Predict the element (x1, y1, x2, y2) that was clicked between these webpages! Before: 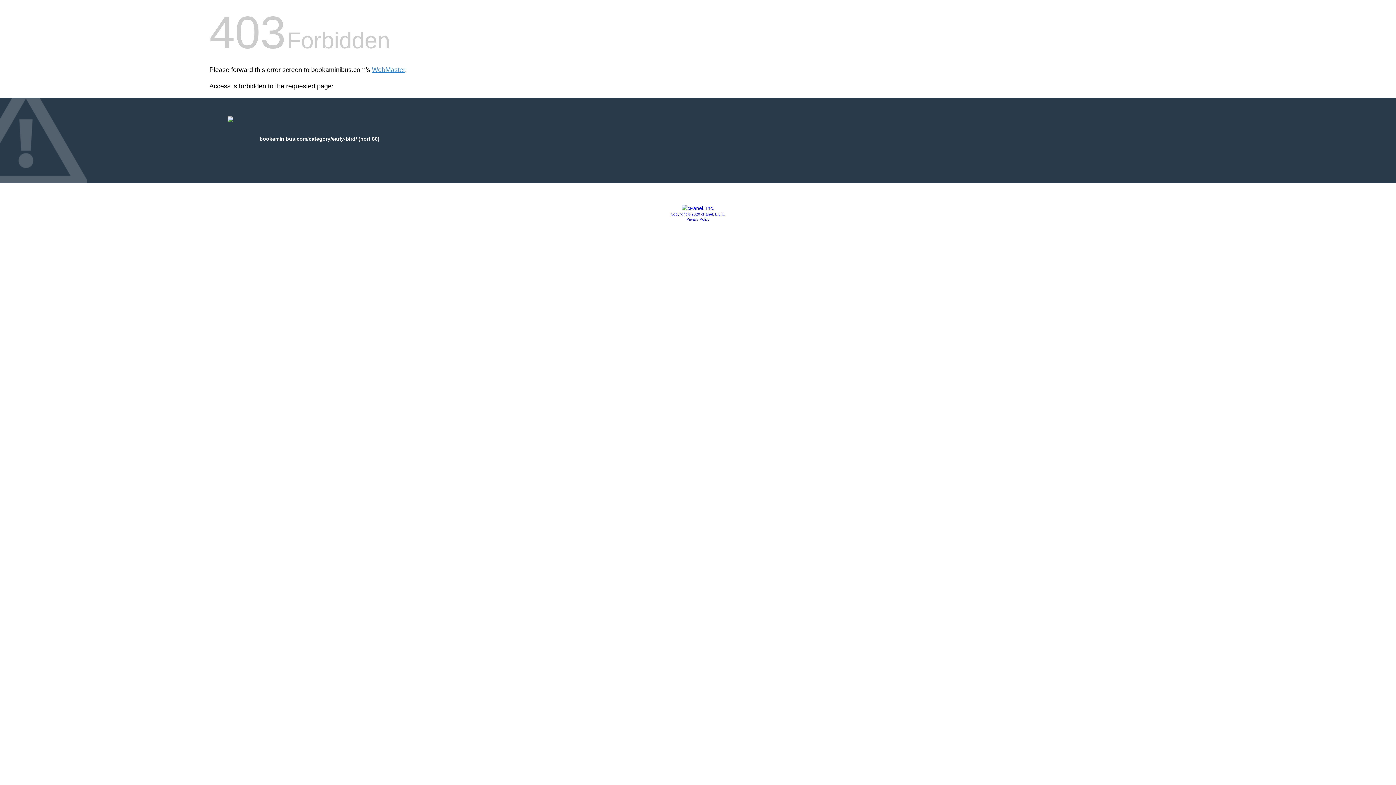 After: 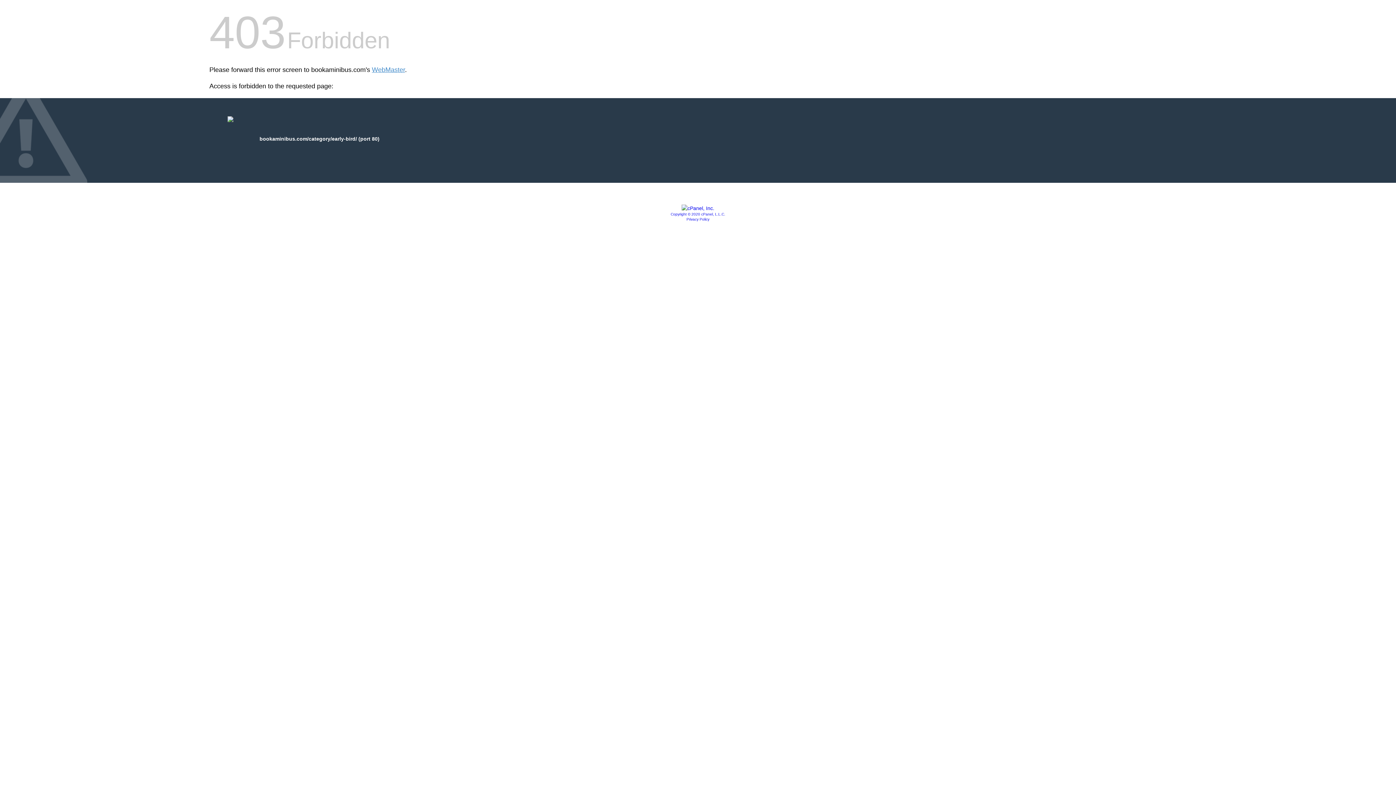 Action: bbox: (670, 212, 725, 216) label: Copyright © 2020 cPanel, L.L.C.